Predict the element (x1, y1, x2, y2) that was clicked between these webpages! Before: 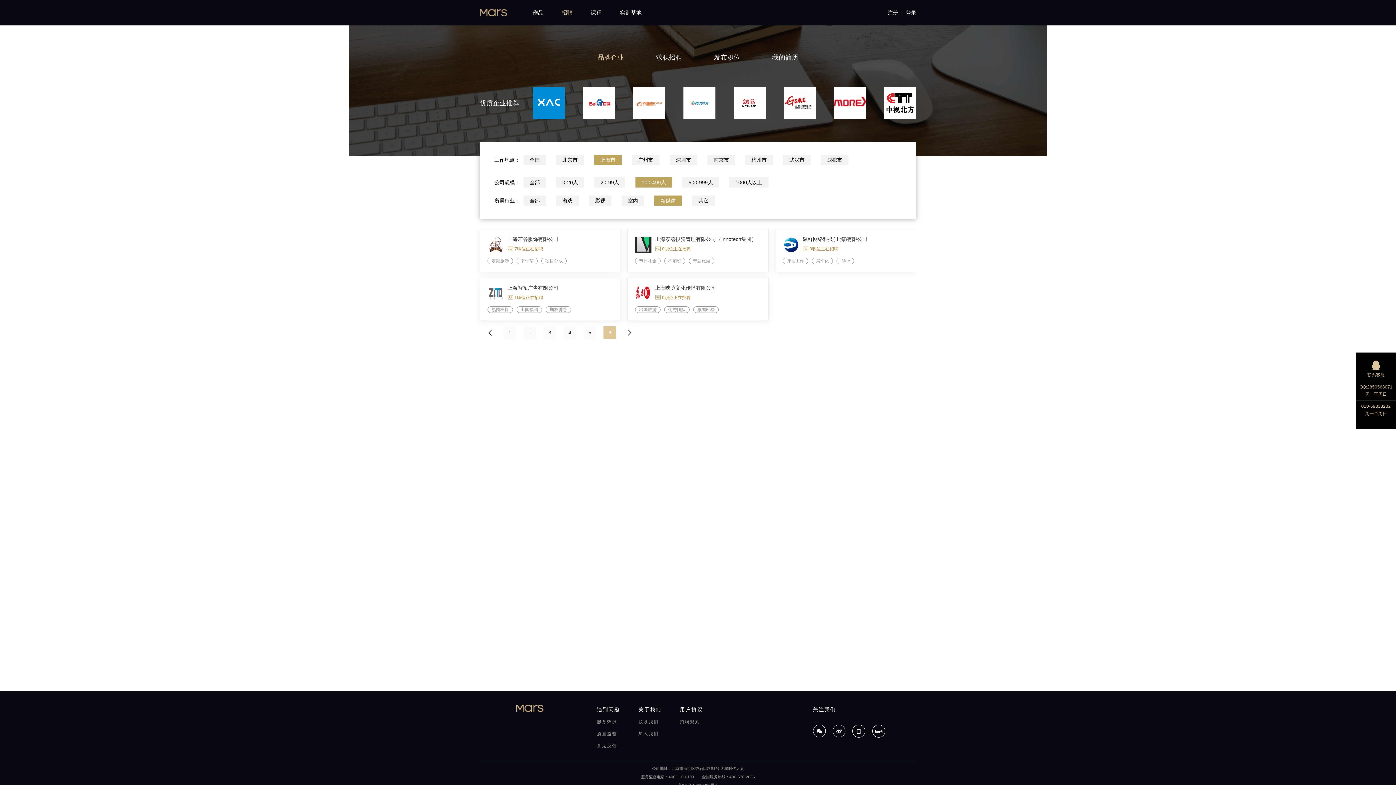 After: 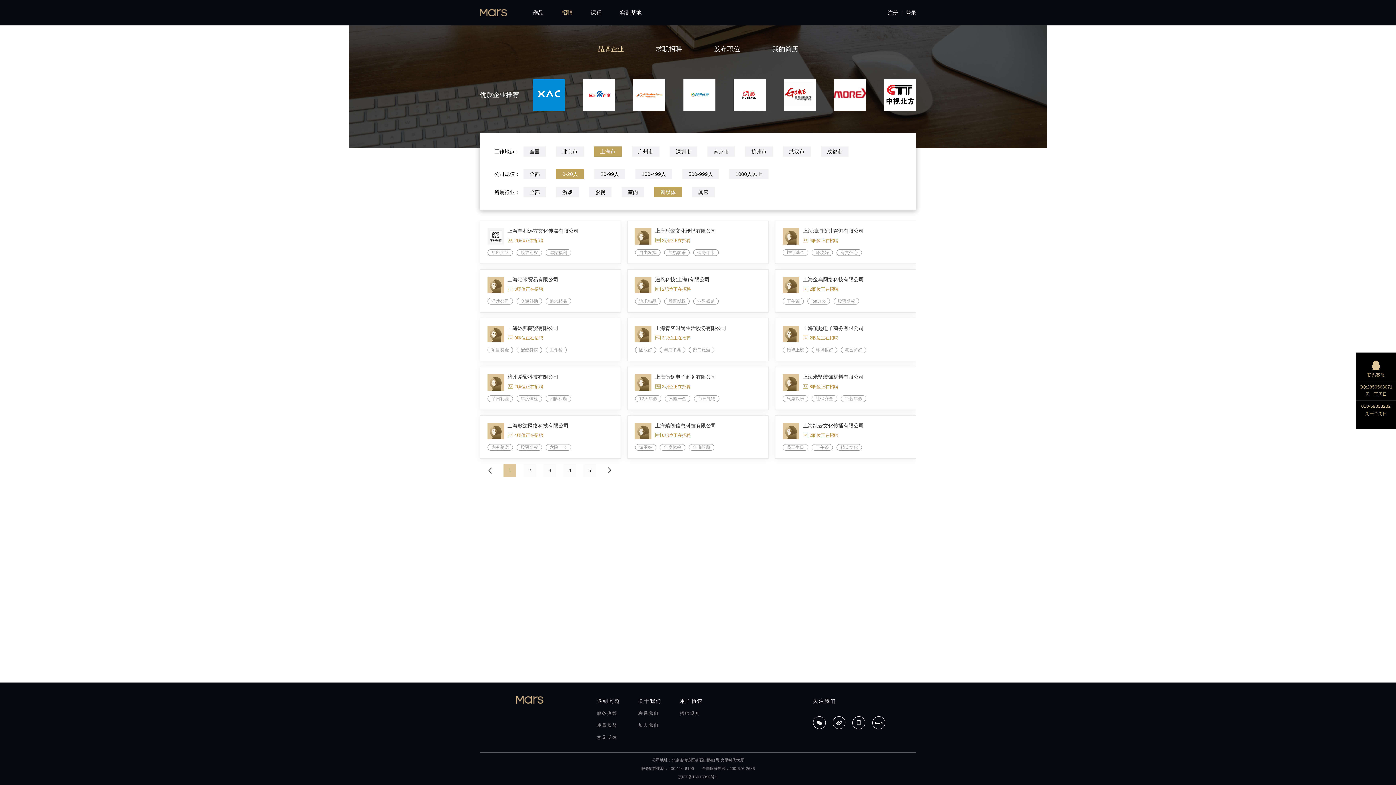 Action: label: 0-20人 bbox: (556, 177, 584, 187)